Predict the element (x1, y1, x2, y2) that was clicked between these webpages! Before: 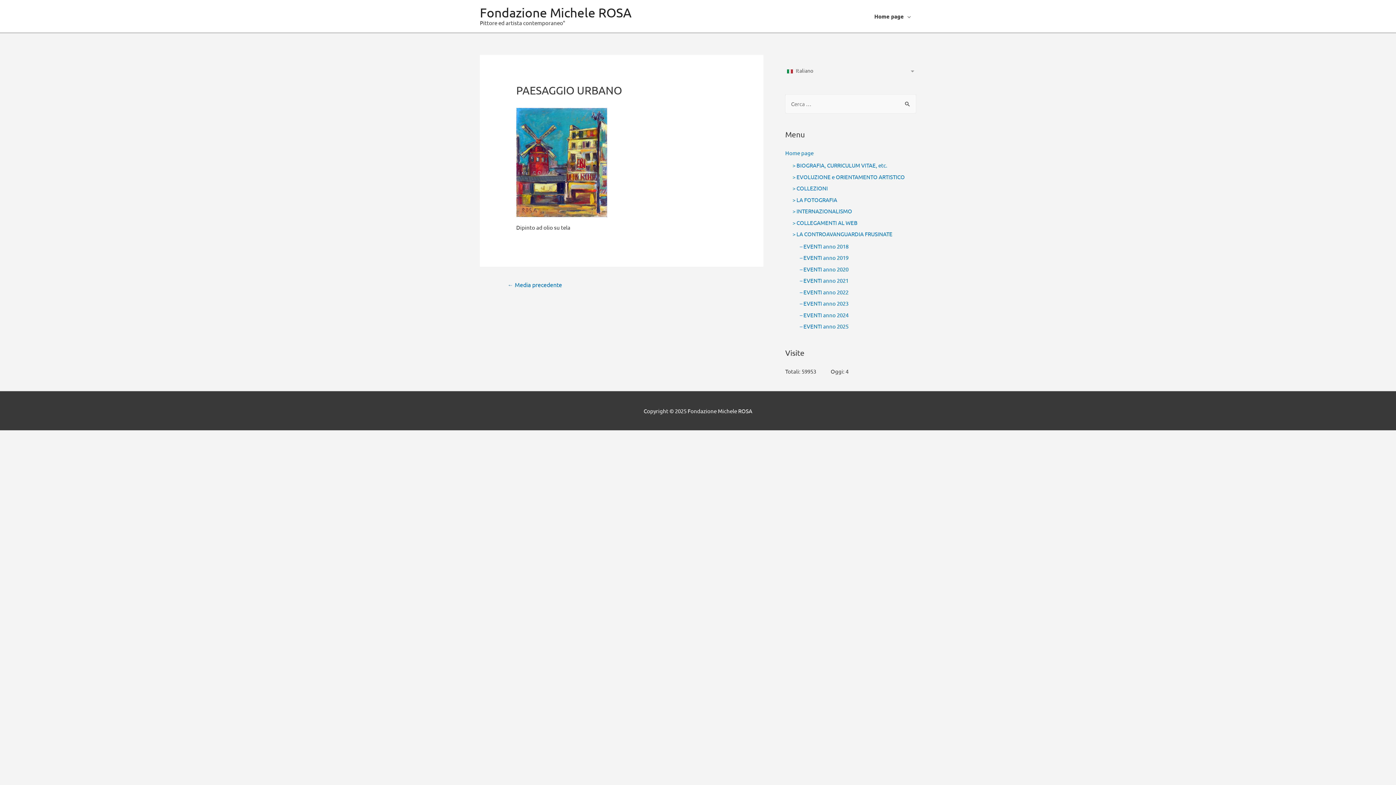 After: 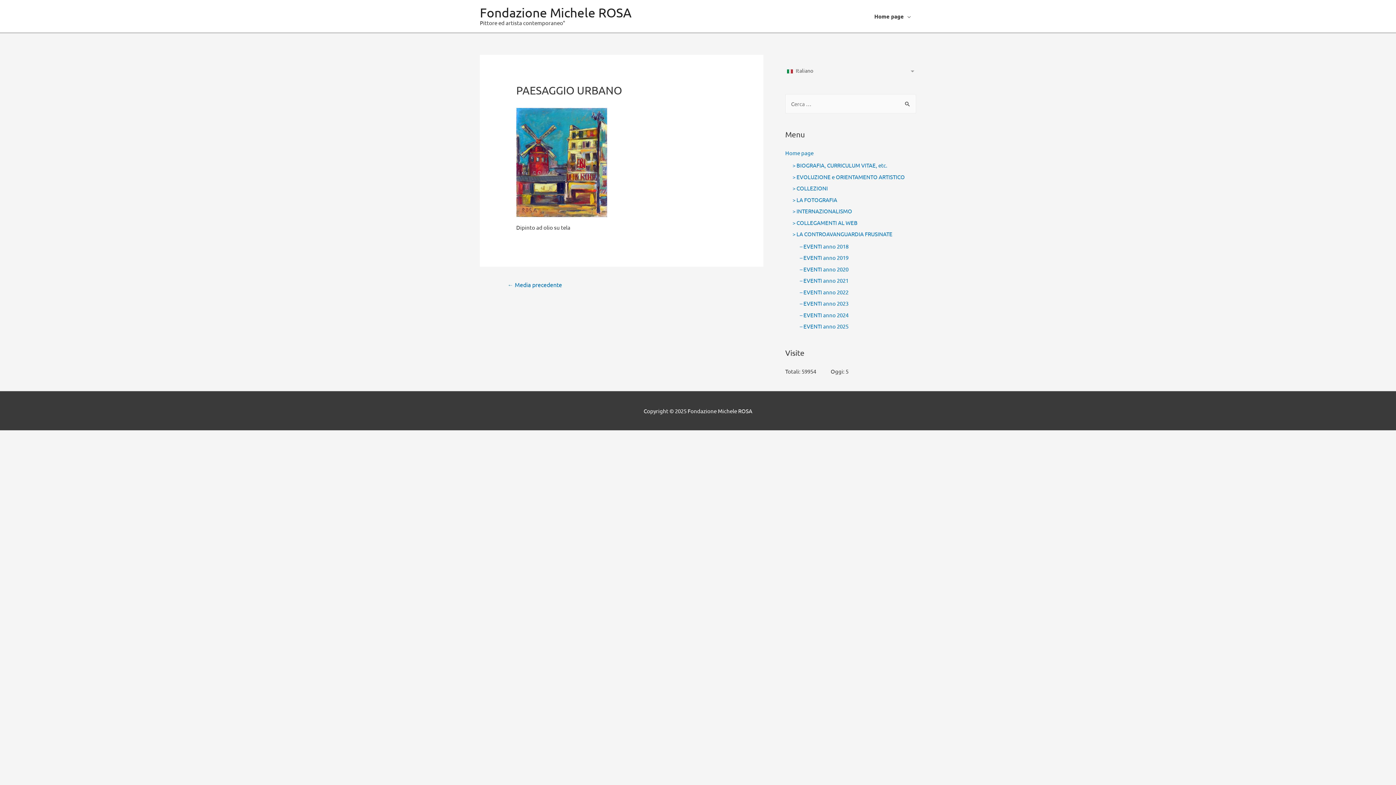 Action: label: ← Media precedente bbox: (498, 278, 570, 292)